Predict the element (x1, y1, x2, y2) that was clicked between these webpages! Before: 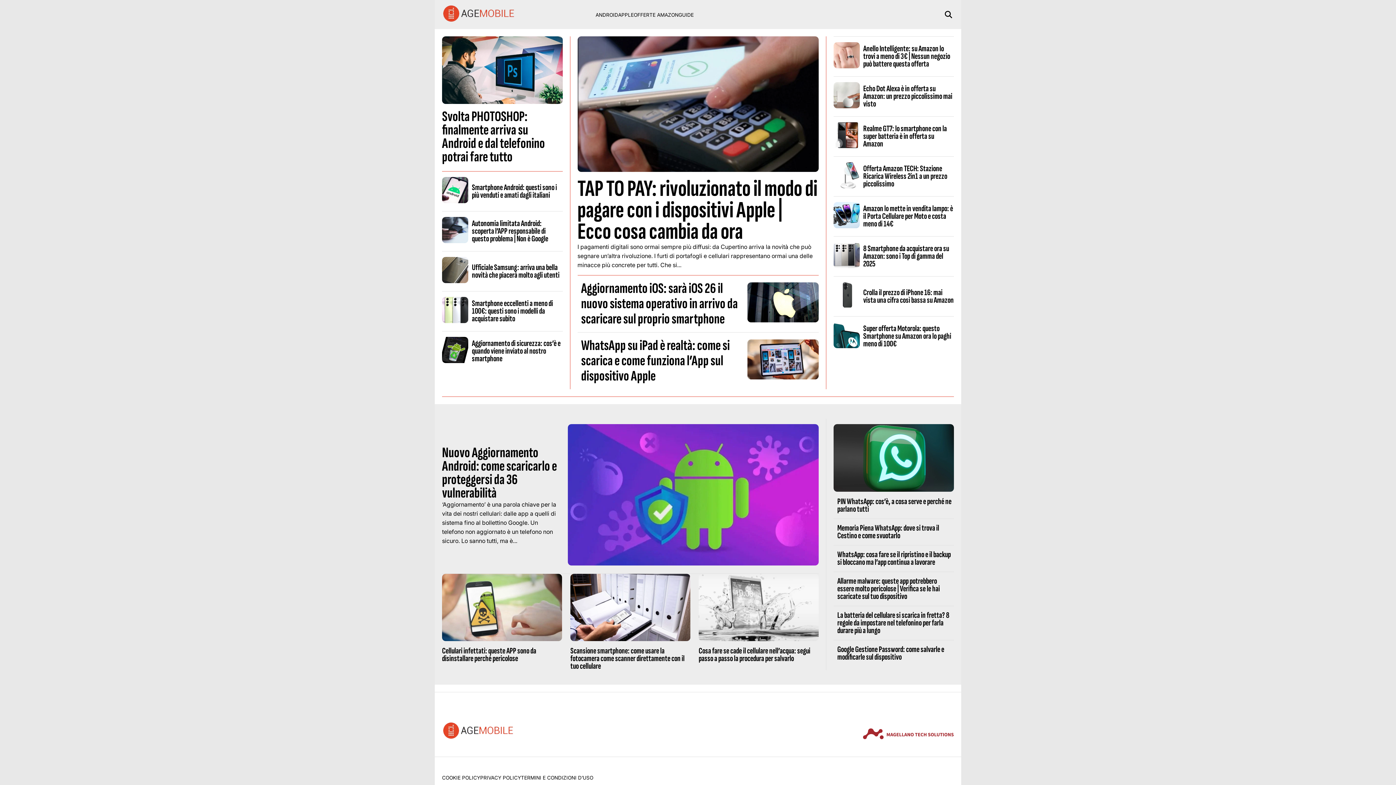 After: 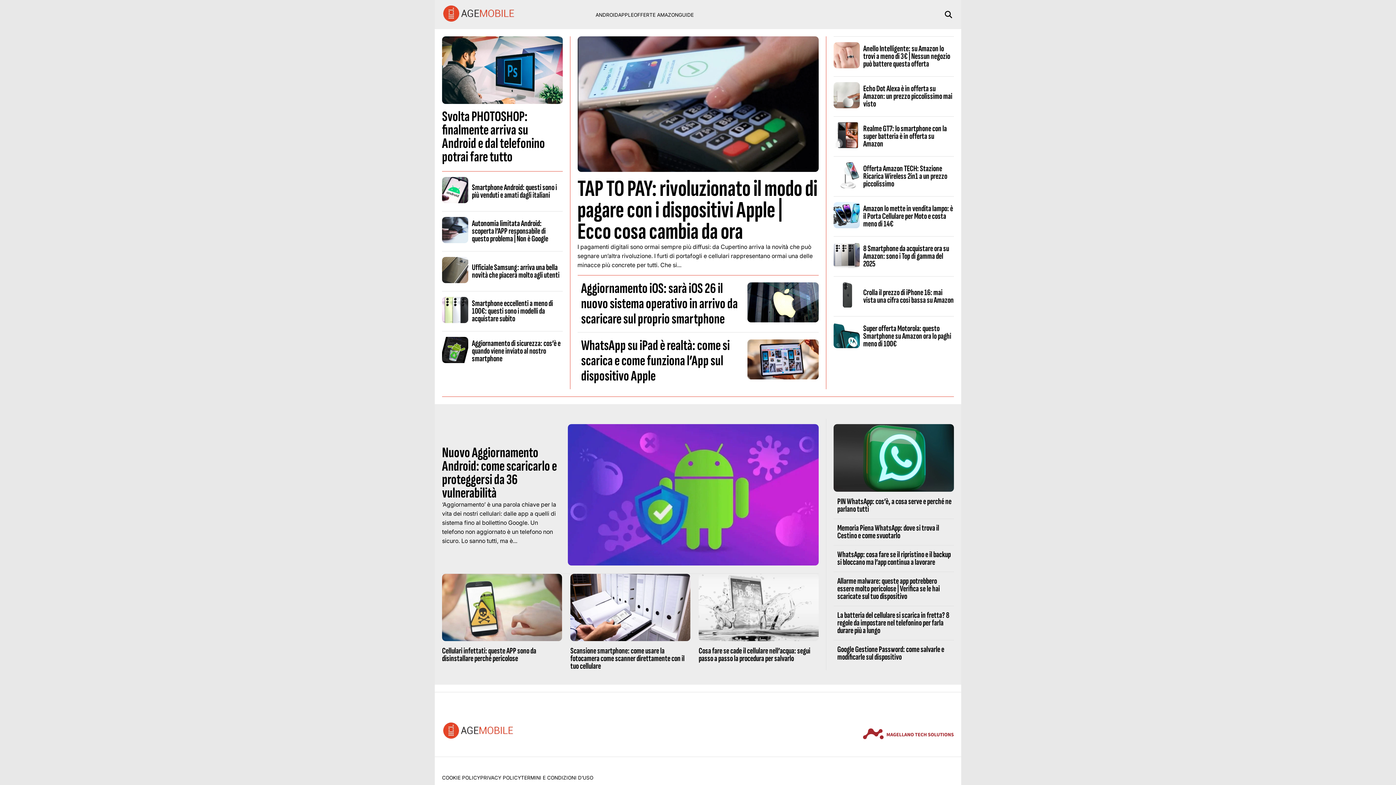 Action: bbox: (442, 17, 515, 23)